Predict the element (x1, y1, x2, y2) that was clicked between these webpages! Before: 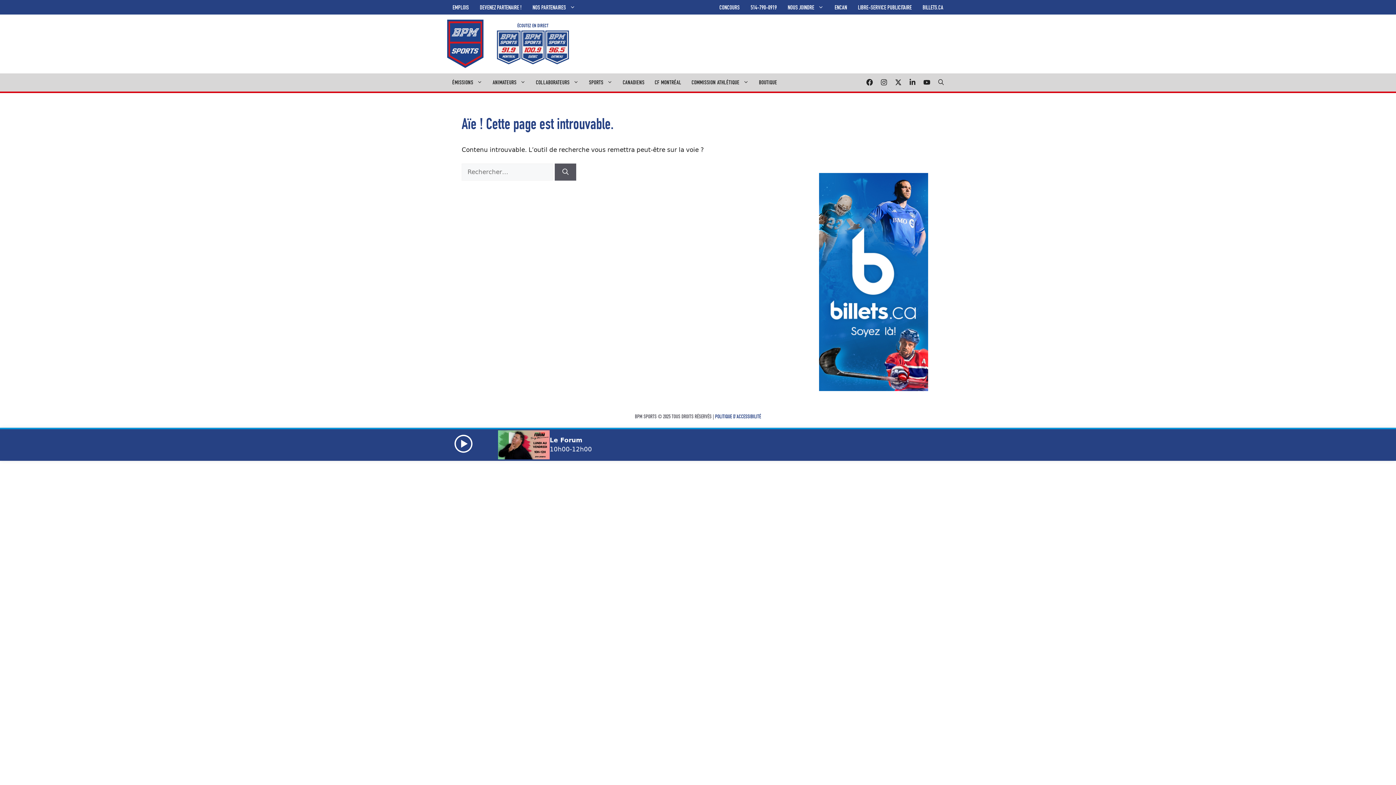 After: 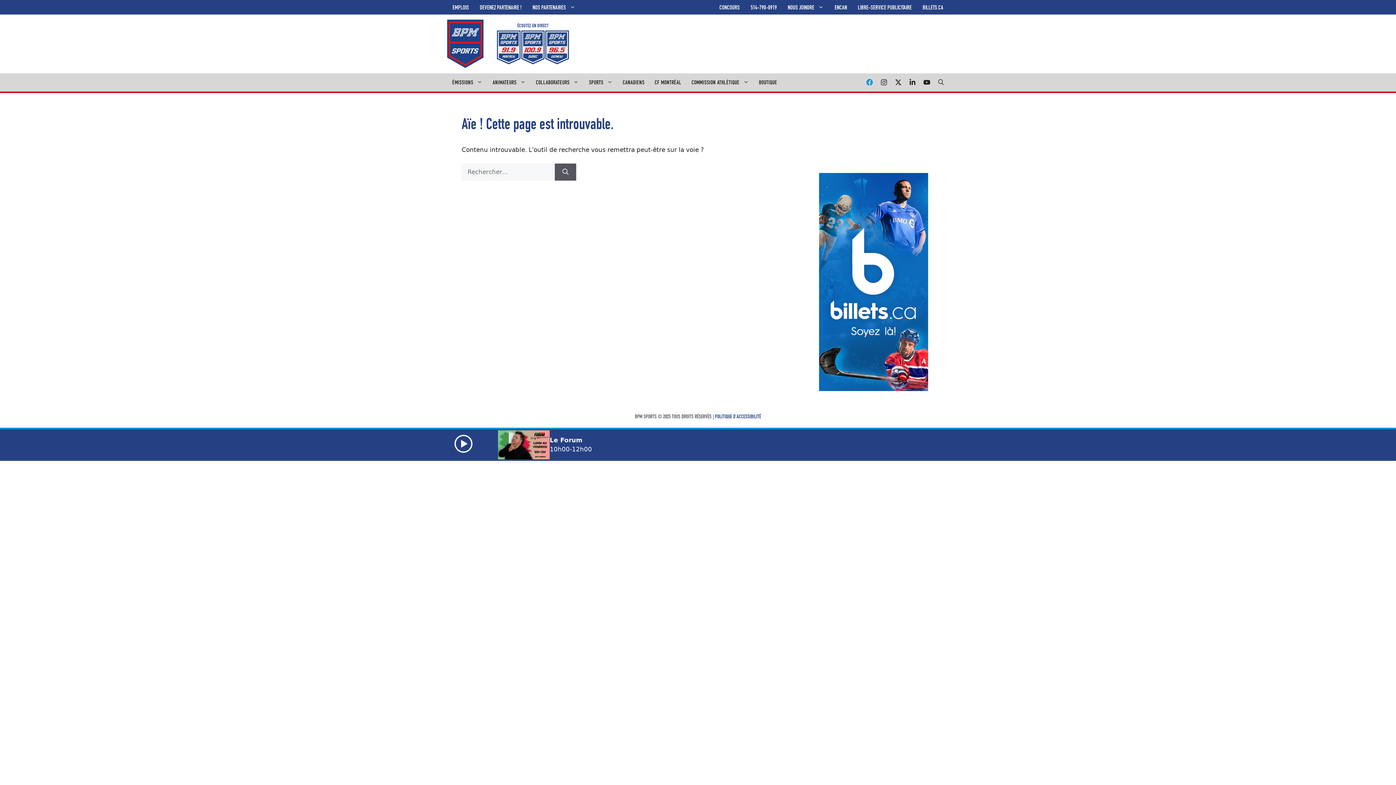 Action: bbox: (863, 73, 876, 91)